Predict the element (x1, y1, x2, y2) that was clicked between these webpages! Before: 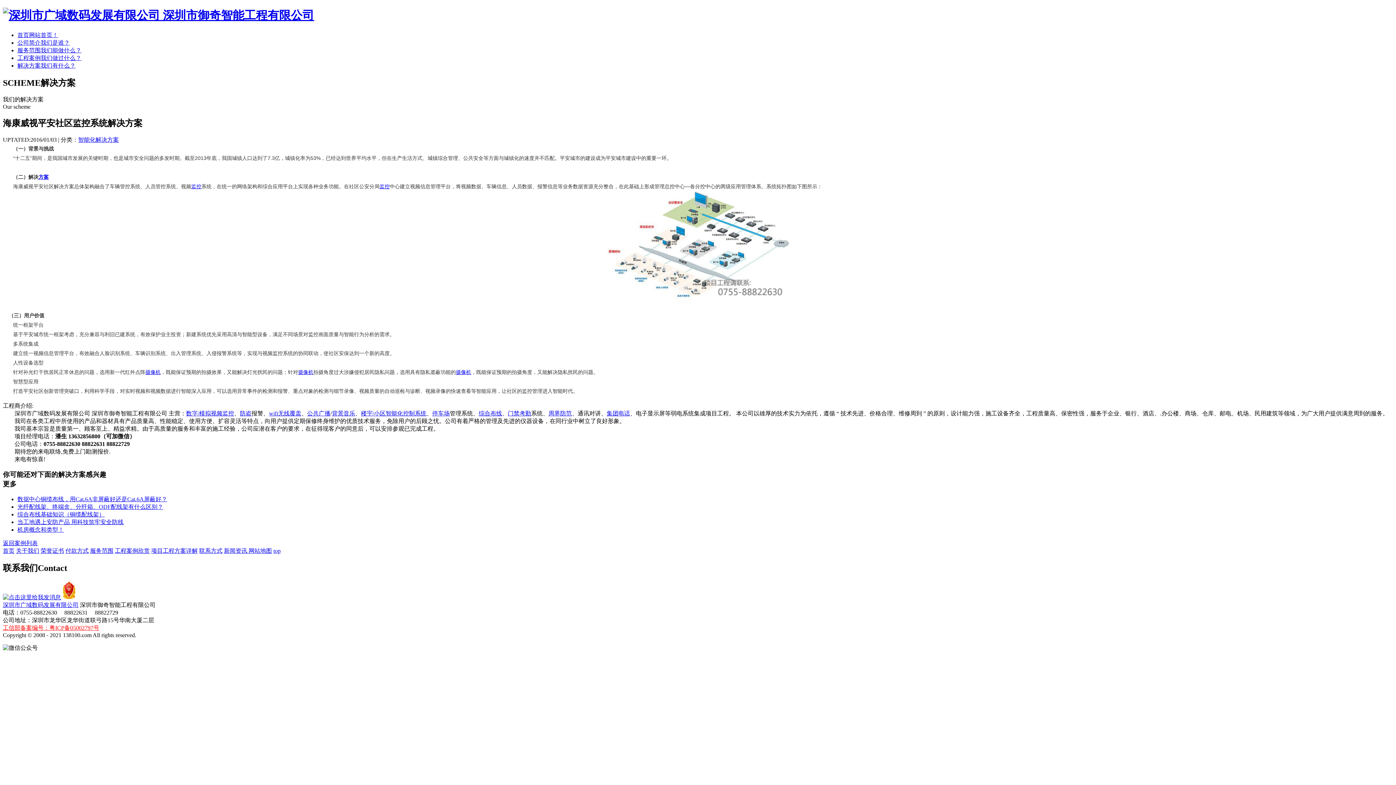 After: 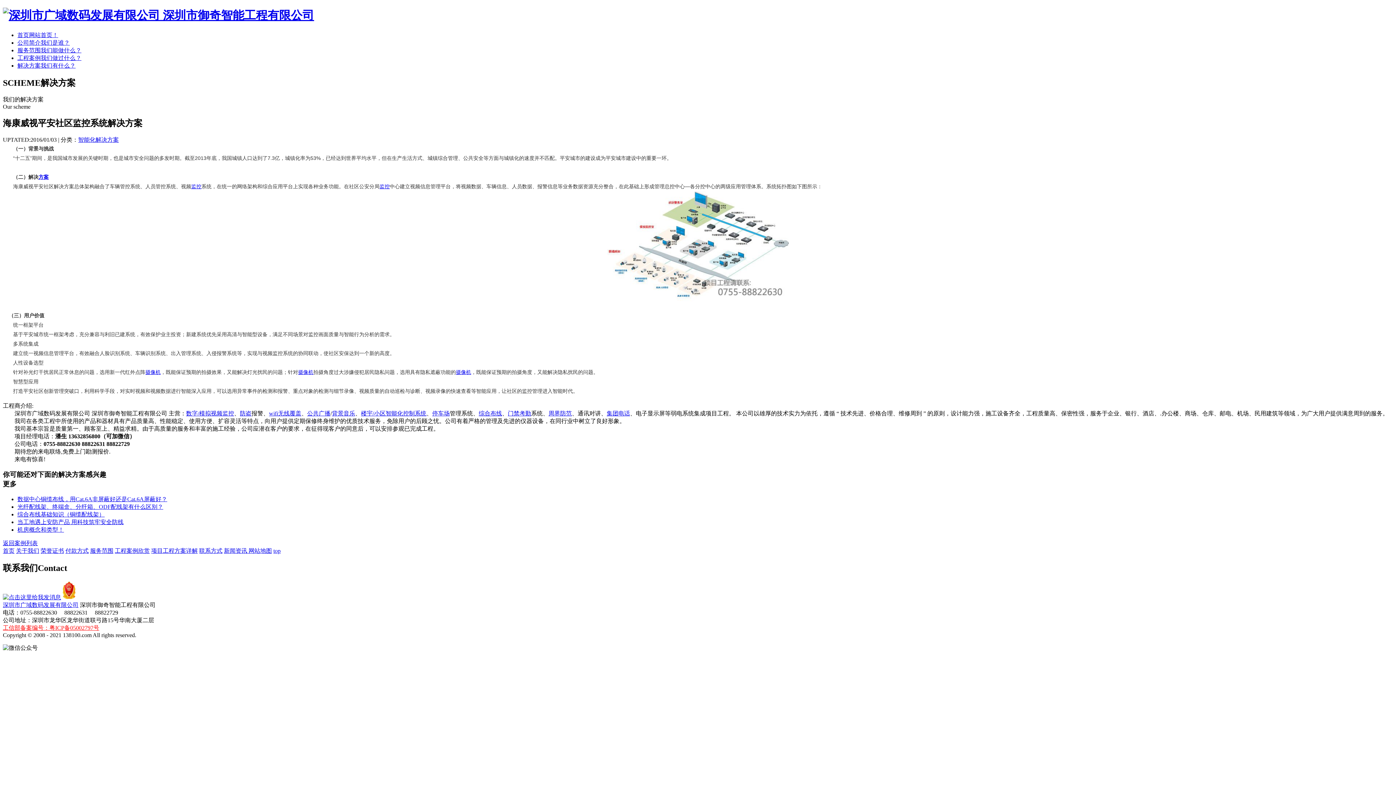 Action: label: 监控 bbox: (191, 183, 201, 189)